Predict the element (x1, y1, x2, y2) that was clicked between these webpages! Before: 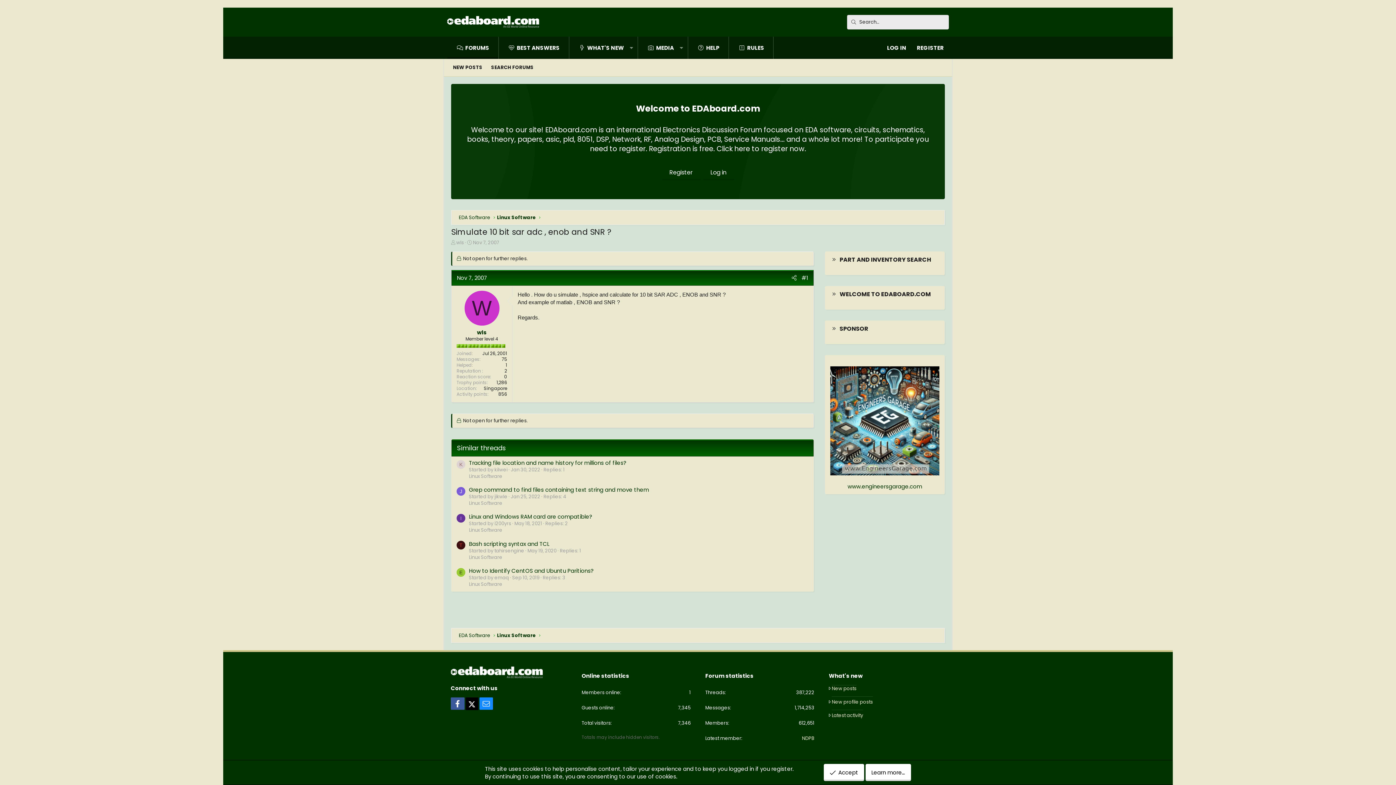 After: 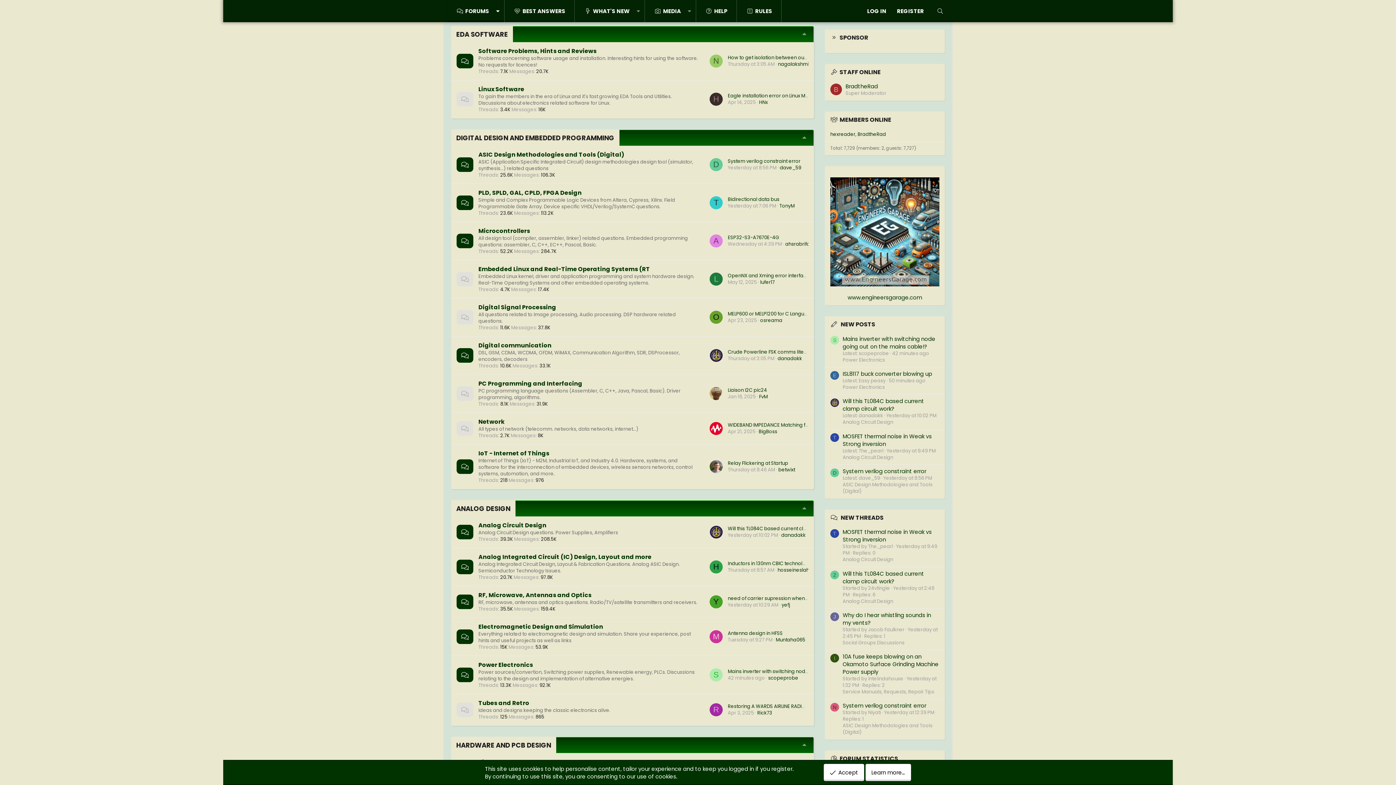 Action: bbox: (458, 214, 490, 221) label: EDA Software